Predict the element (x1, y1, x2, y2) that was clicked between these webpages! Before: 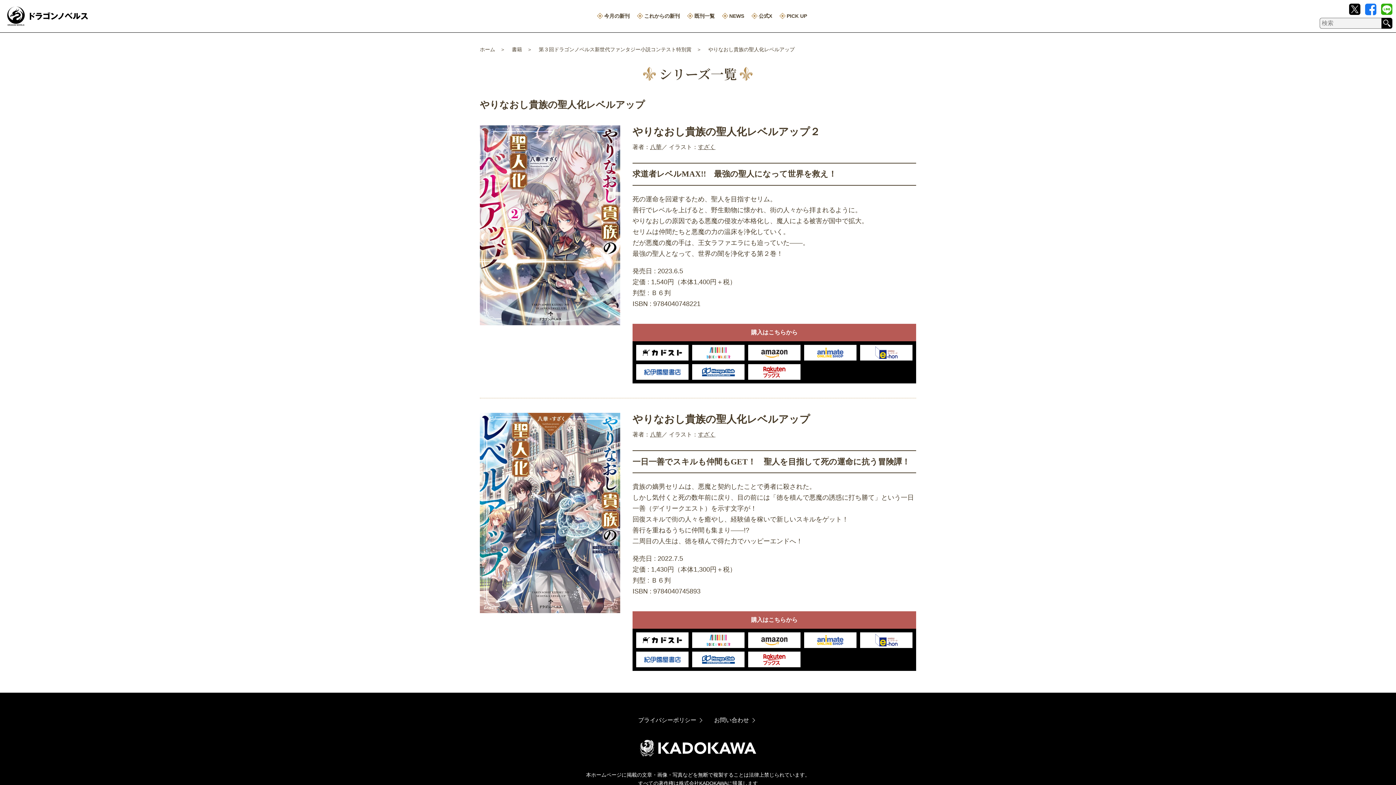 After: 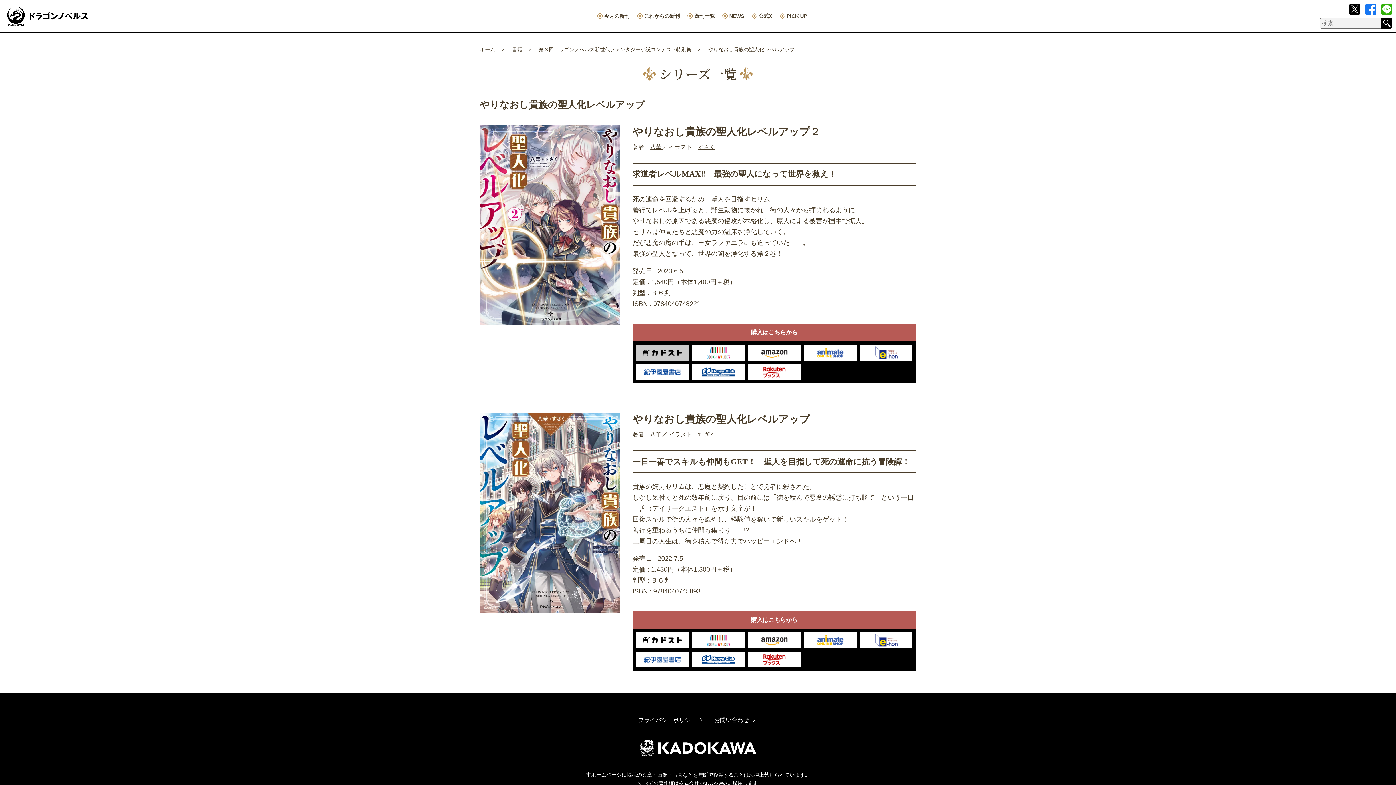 Action: bbox: (634, 343, 690, 362)